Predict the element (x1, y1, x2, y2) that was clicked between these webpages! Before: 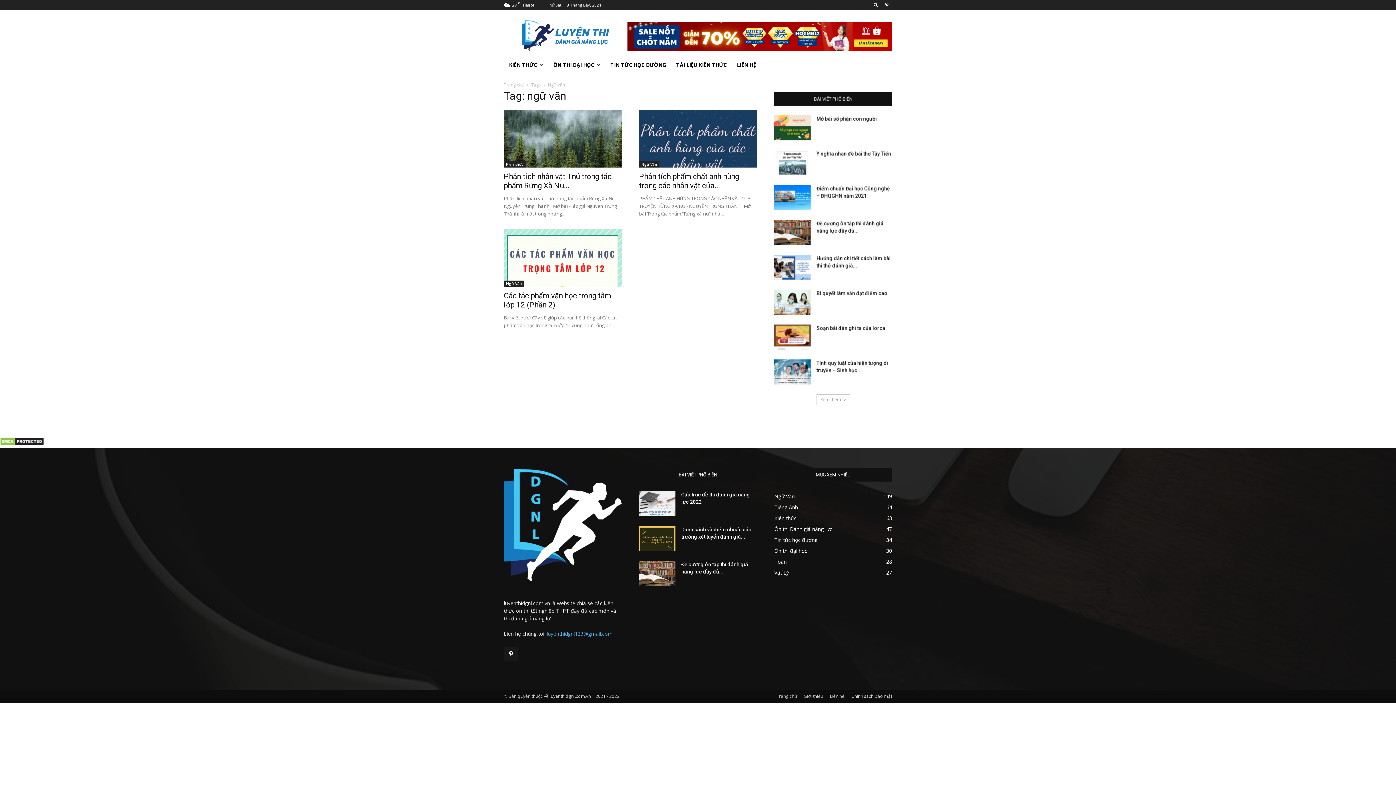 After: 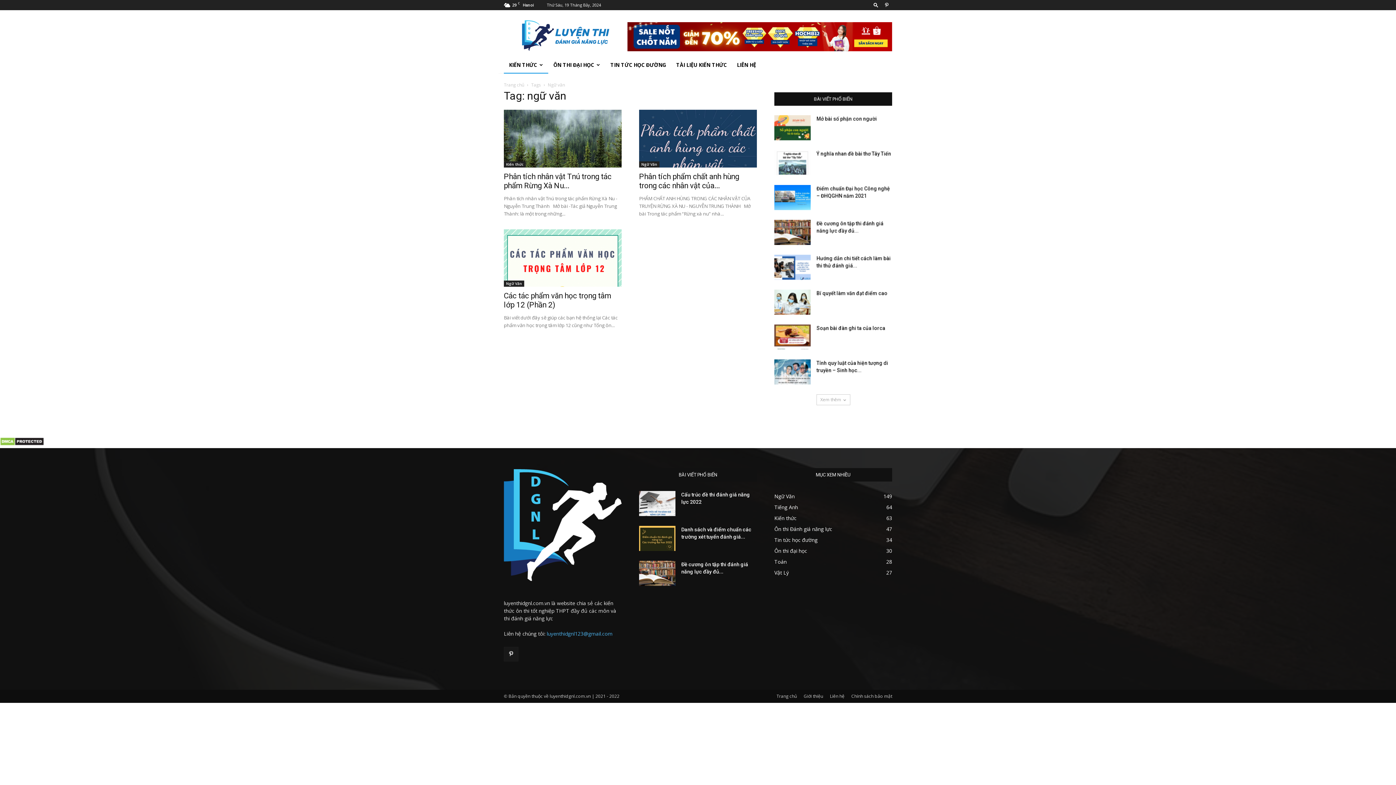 Action: label: KIẾN THỨC bbox: (504, 56, 548, 73)